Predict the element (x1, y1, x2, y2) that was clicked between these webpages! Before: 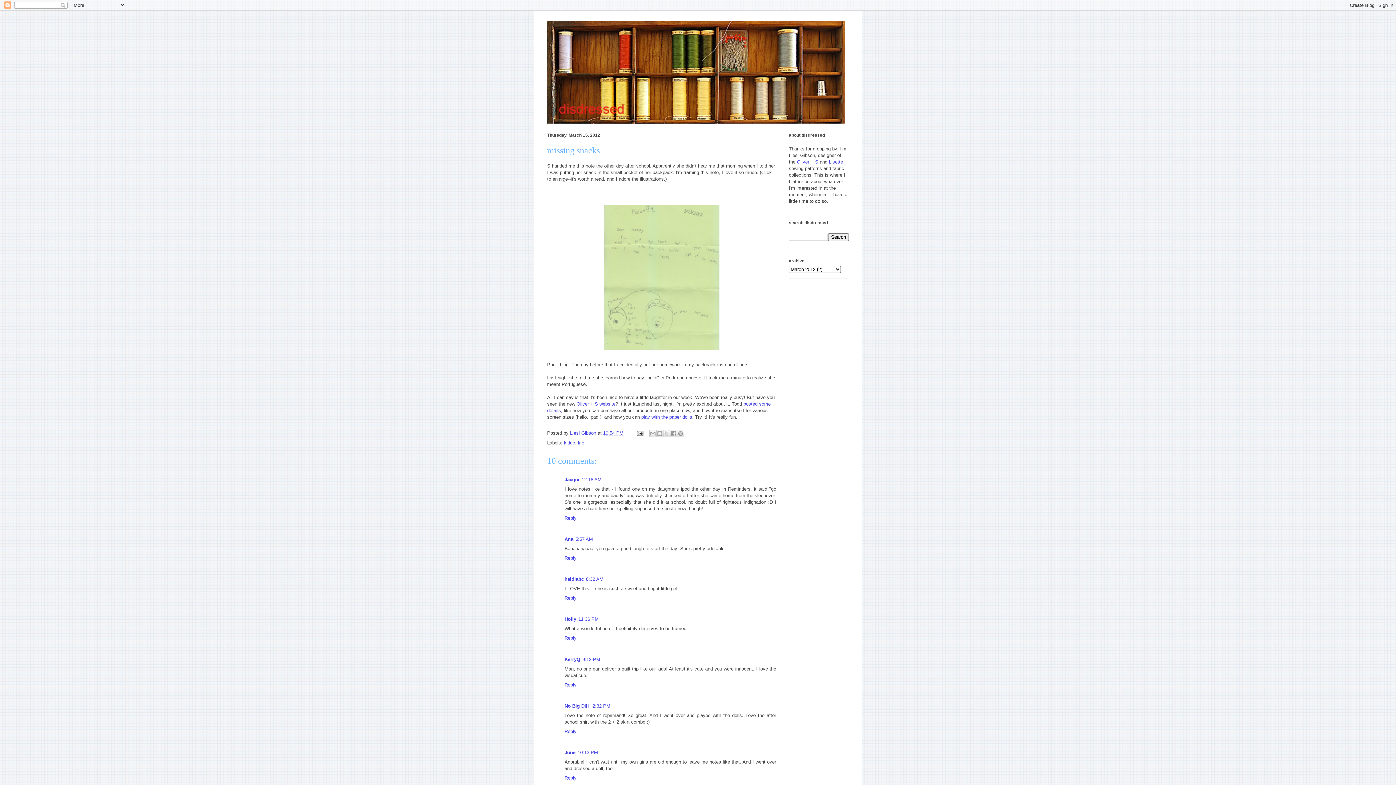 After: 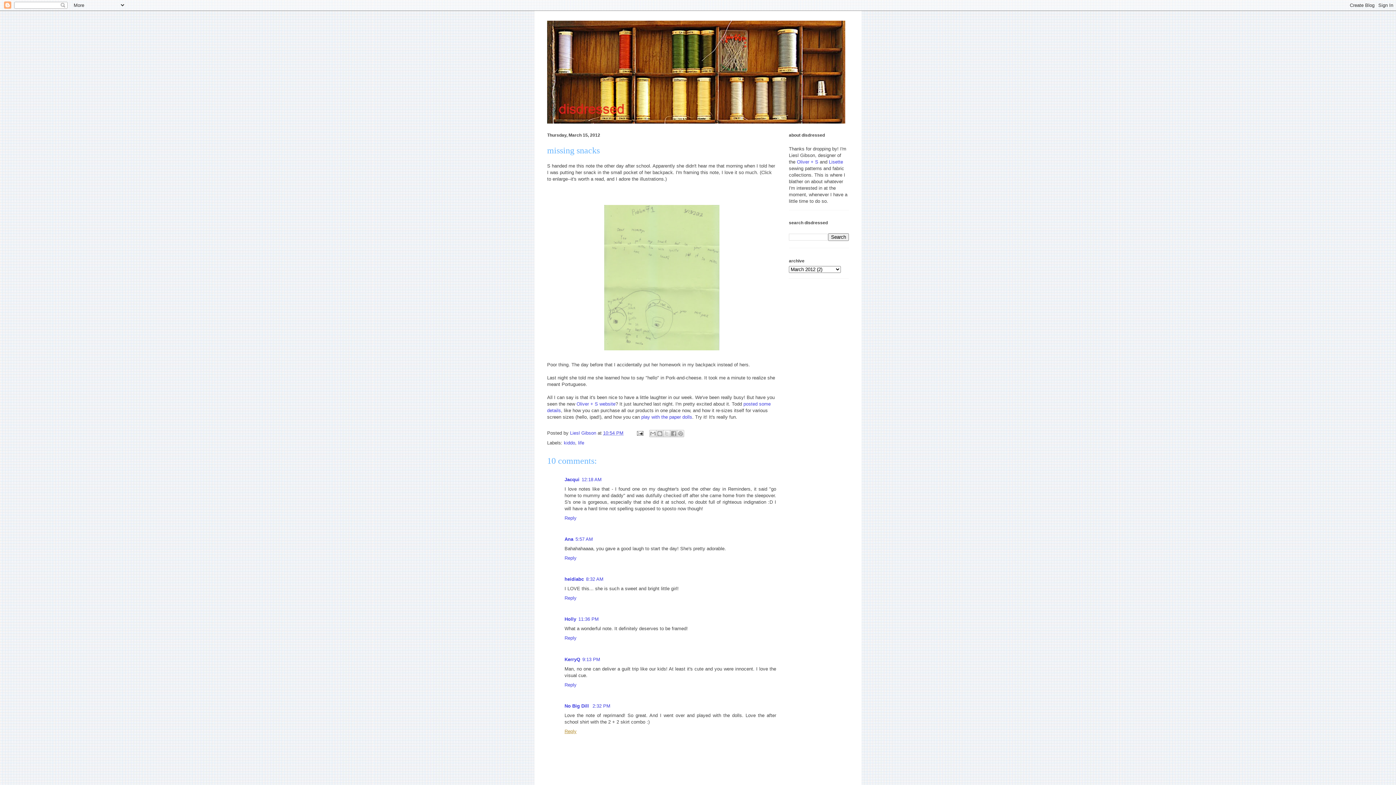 Action: bbox: (564, 727, 578, 734) label: Reply